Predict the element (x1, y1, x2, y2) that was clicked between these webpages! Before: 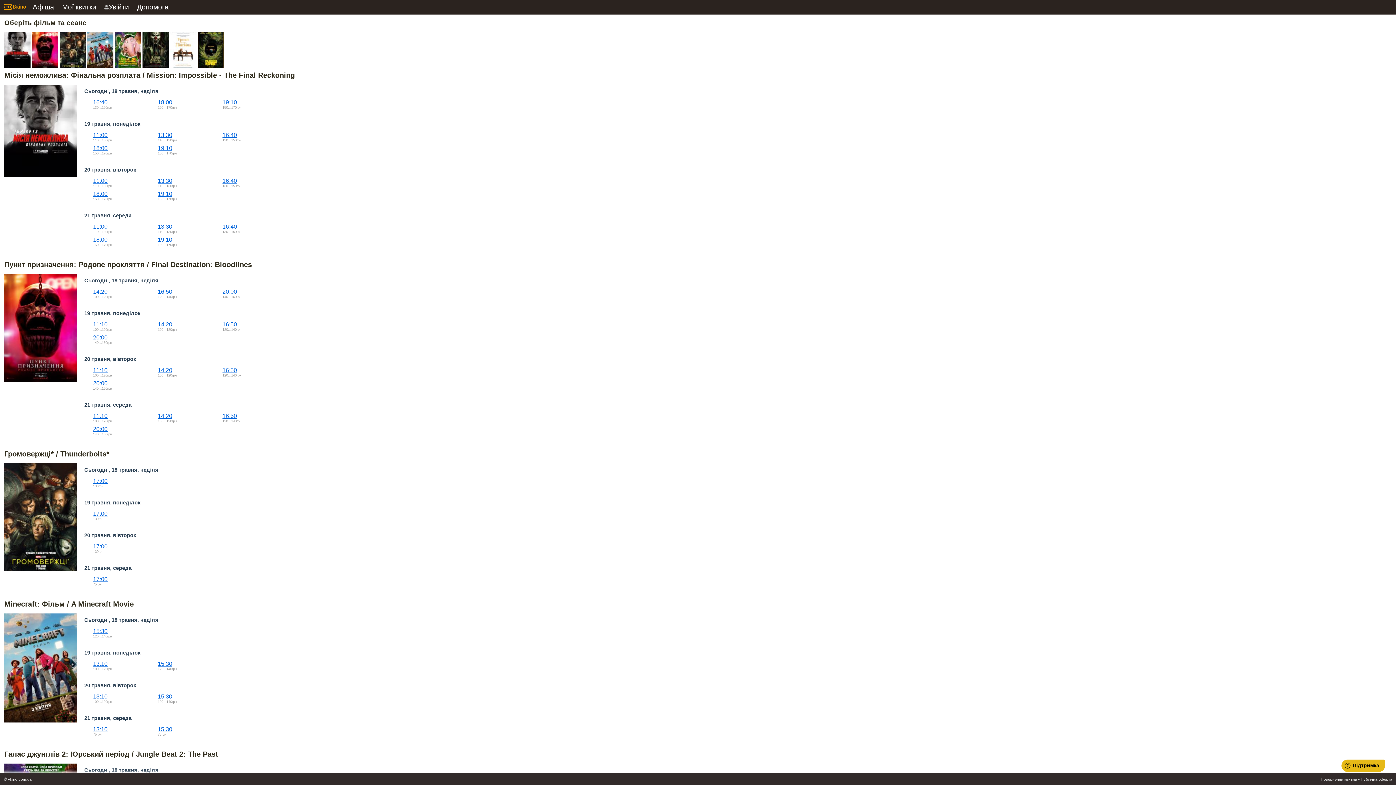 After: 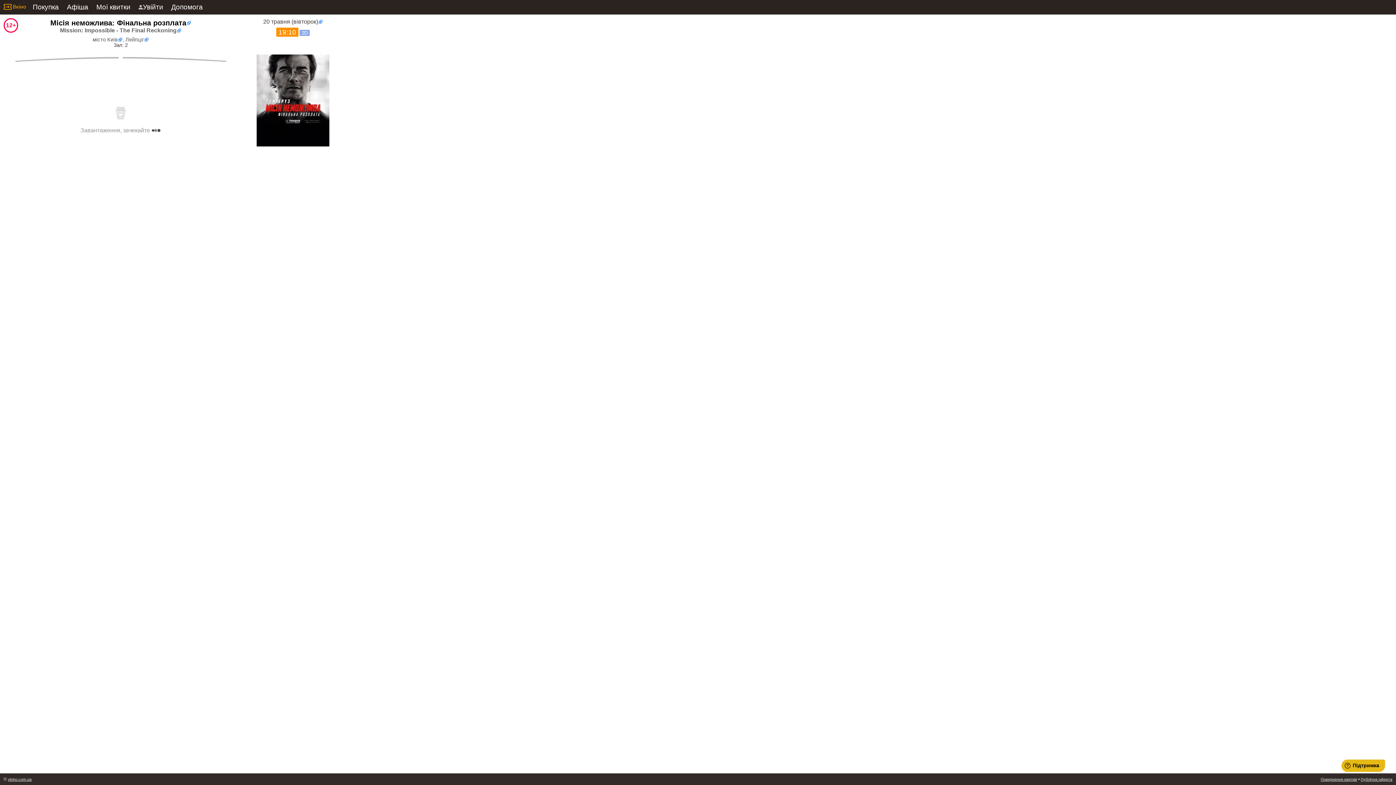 Action: label: 19:10 bbox: (157, 190, 172, 197)